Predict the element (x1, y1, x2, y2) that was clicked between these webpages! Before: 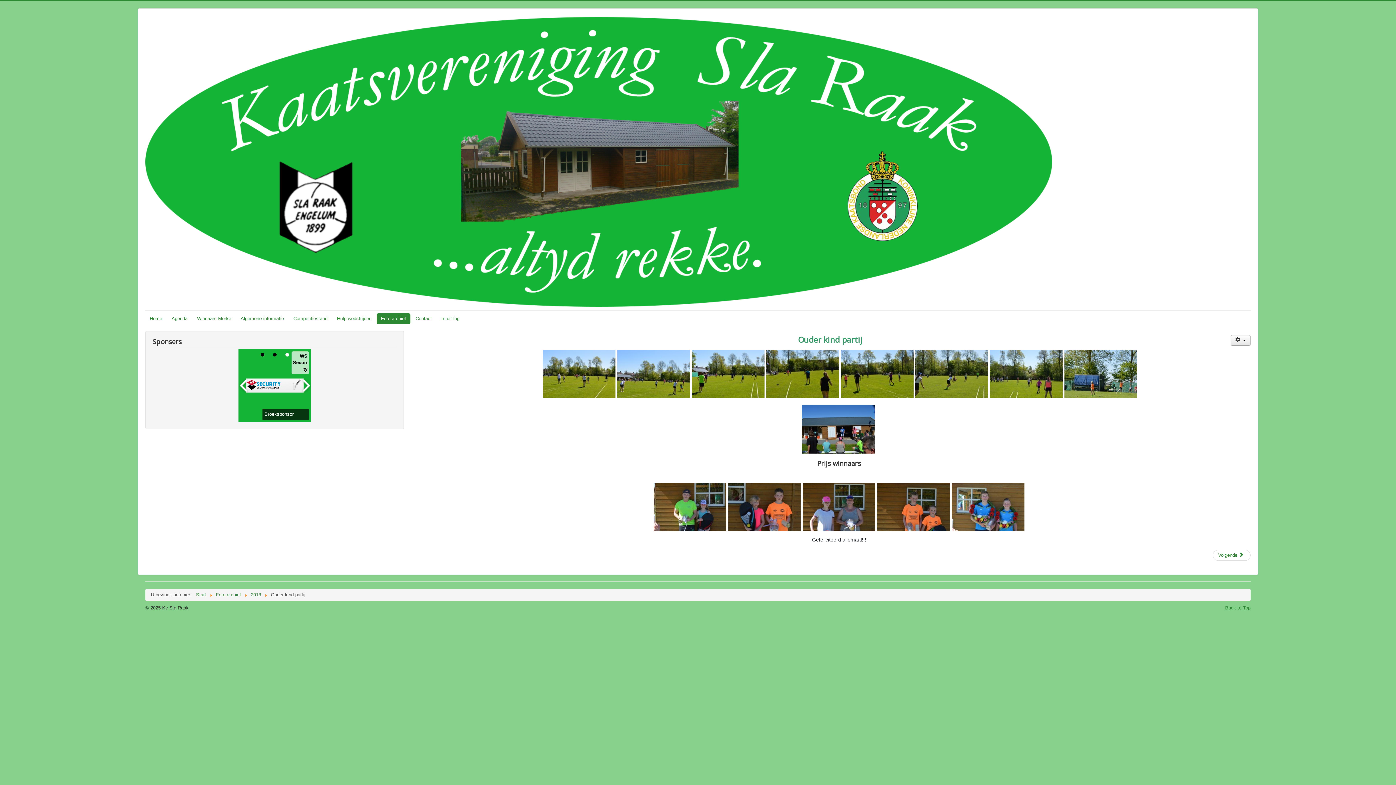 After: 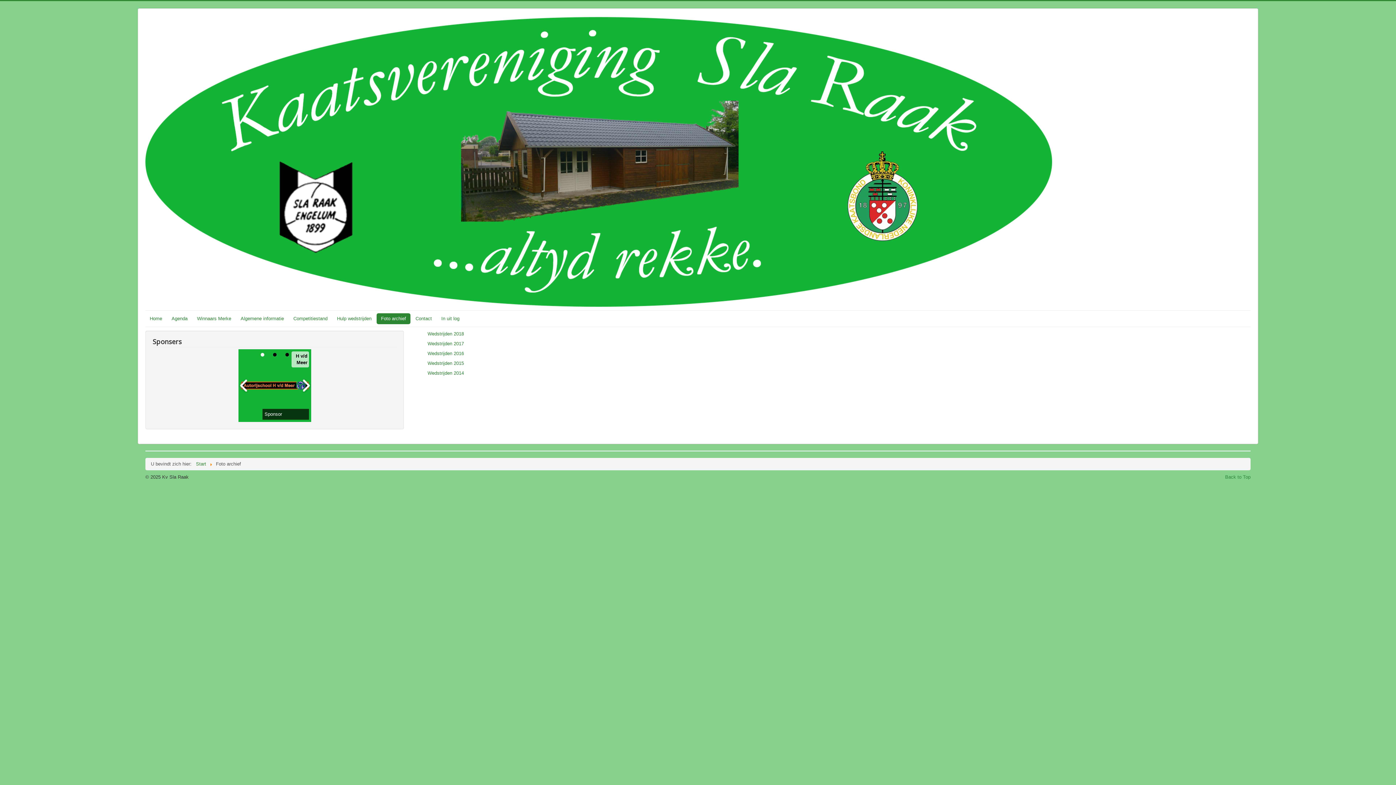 Action: bbox: (216, 592, 241, 597) label: Foto archief